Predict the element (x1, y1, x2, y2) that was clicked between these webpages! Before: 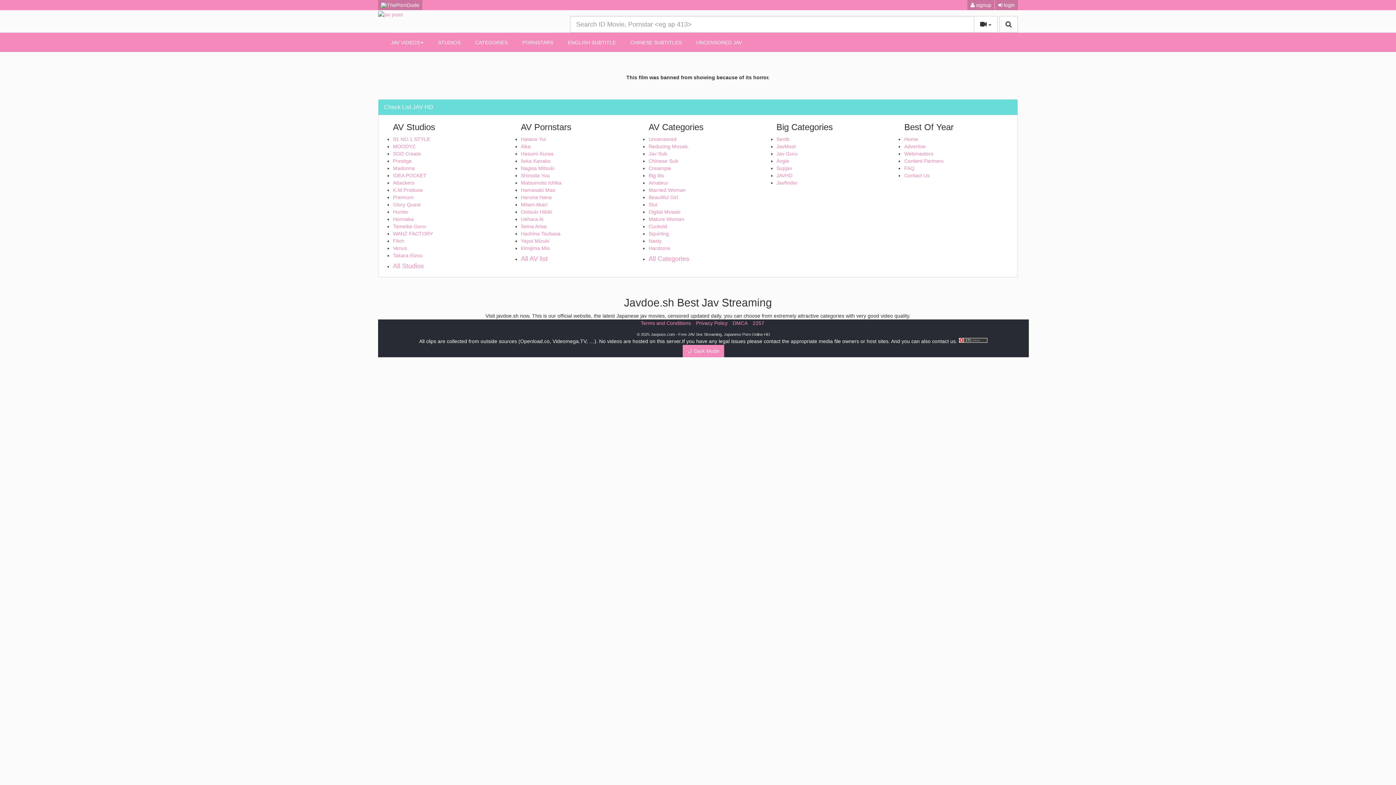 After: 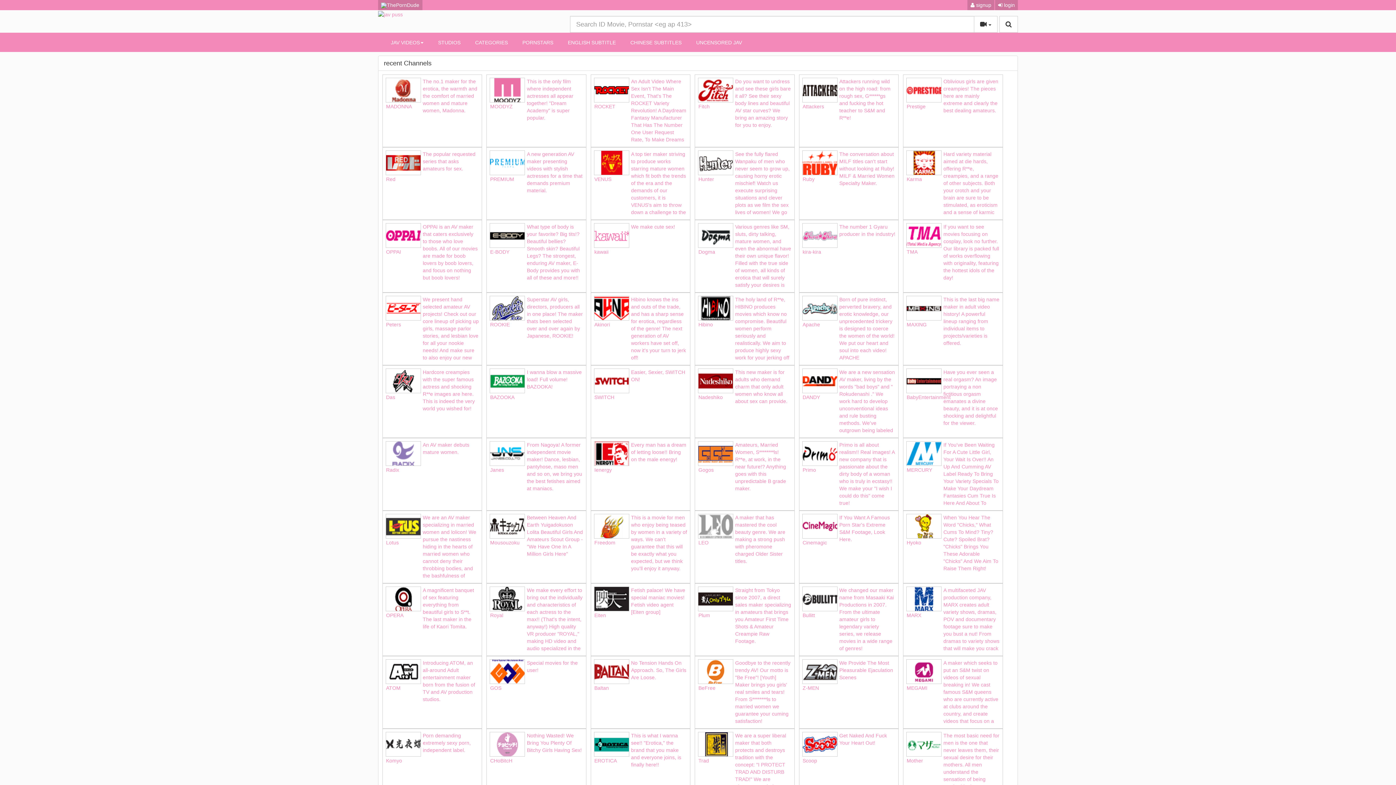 Action: label: All Studios bbox: (393, 262, 506, 269)